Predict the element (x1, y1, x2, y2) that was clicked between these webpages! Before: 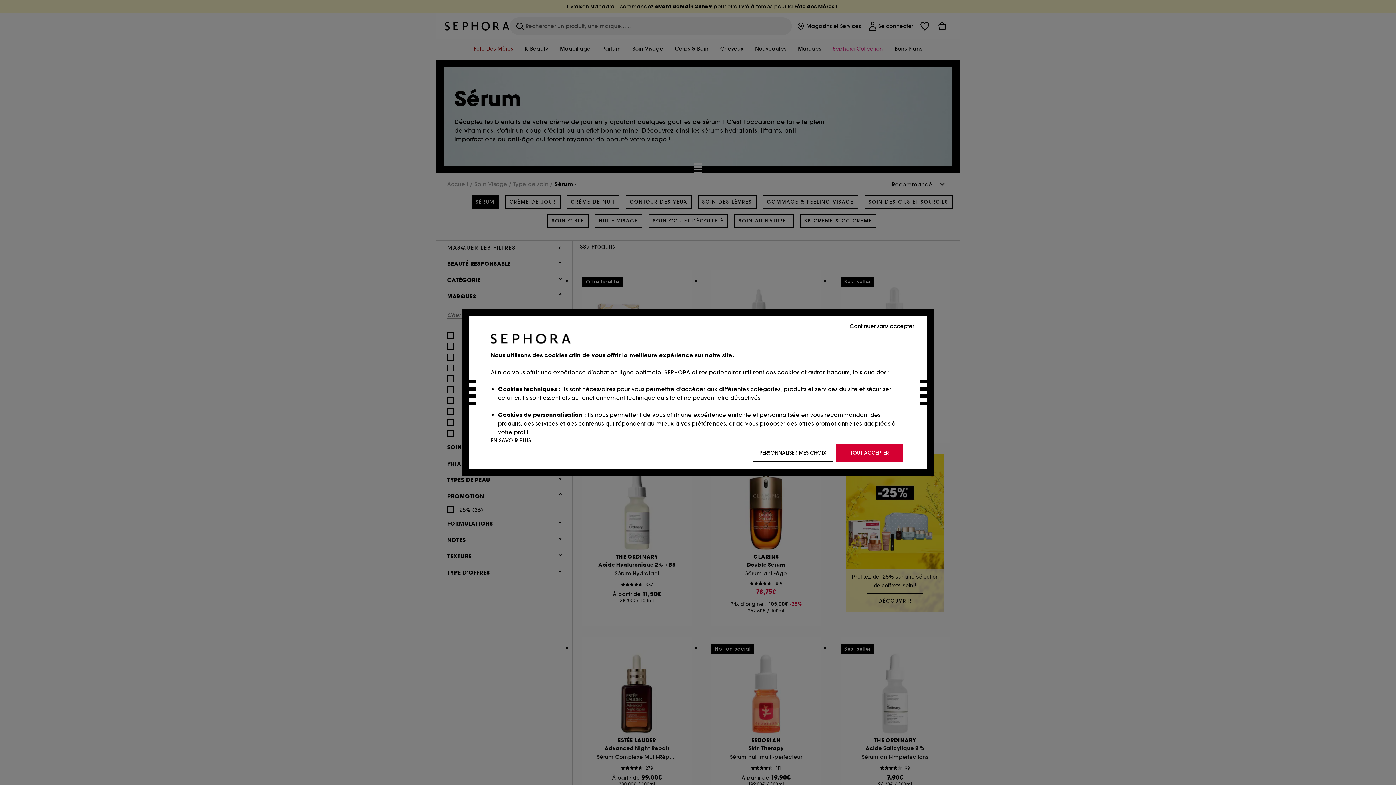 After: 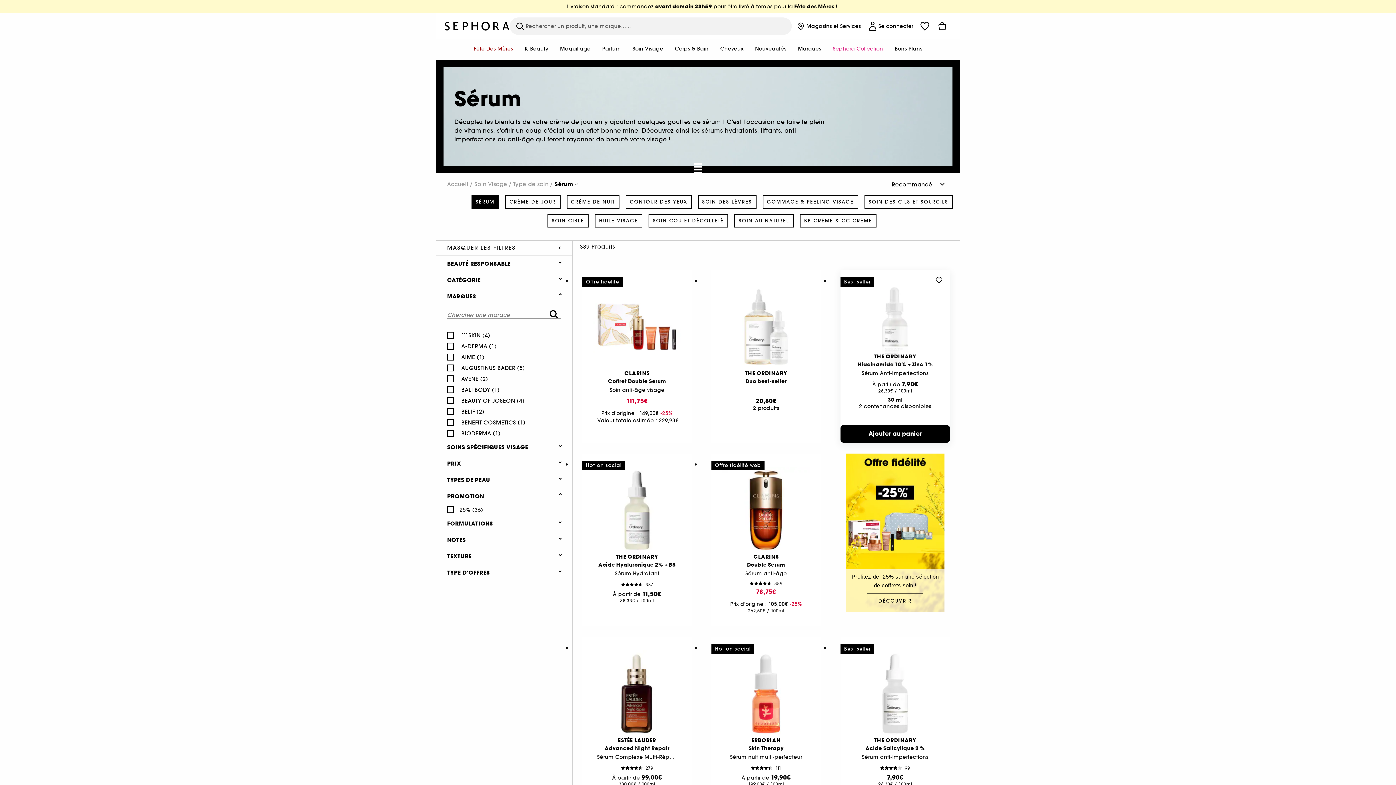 Action: bbox: (848, 321, 916, 330) label: Continuer sans accepter